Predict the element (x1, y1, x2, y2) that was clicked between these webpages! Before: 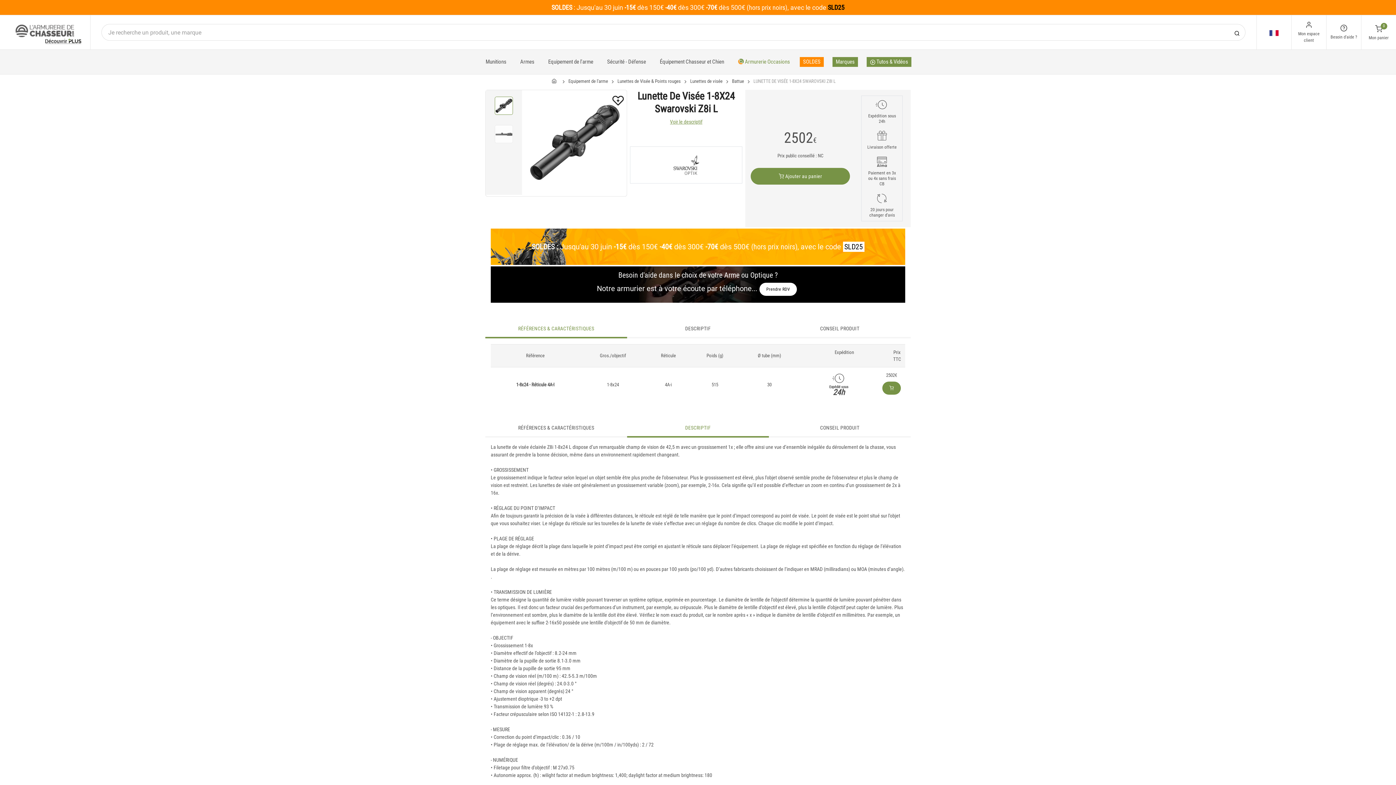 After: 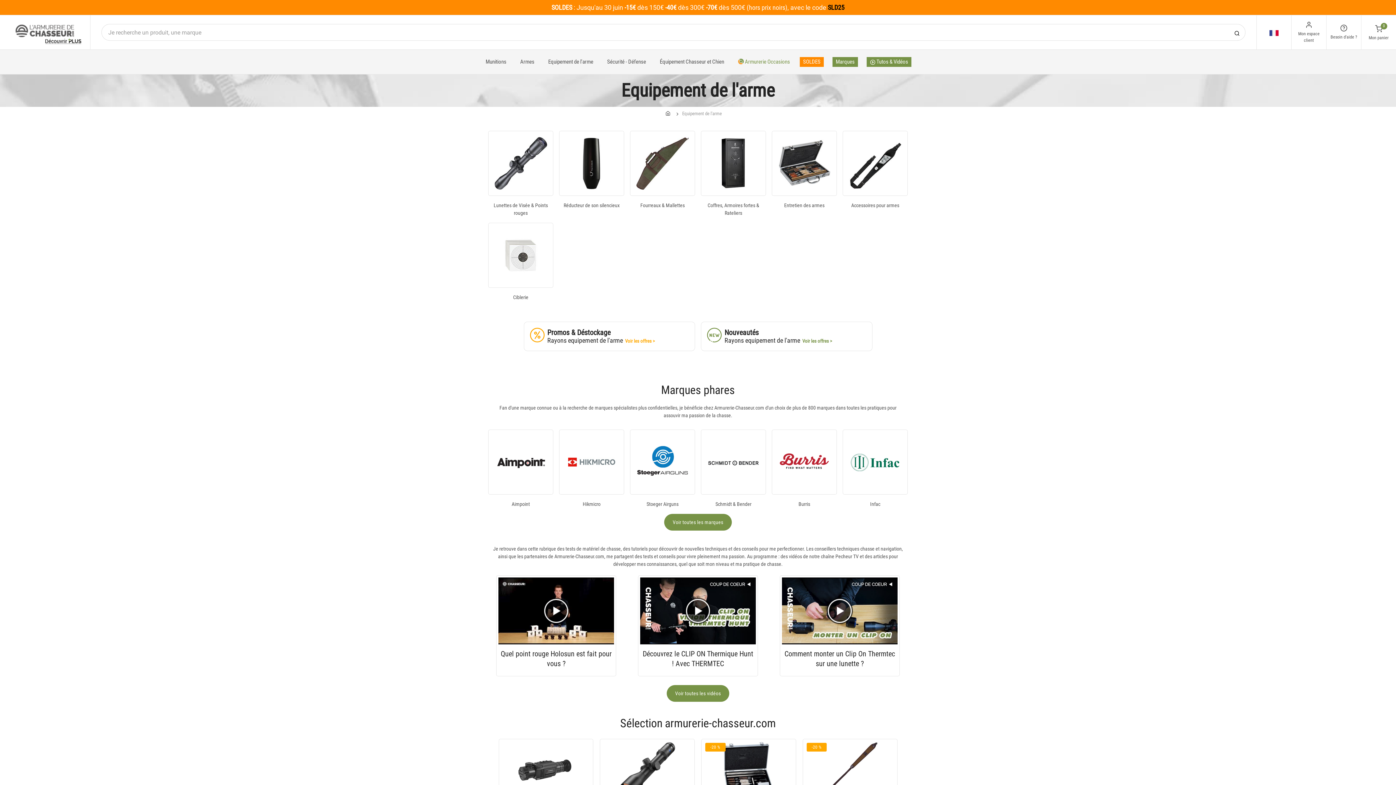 Action: bbox: (541, 49, 600, 74) label: Equipement de l'arme